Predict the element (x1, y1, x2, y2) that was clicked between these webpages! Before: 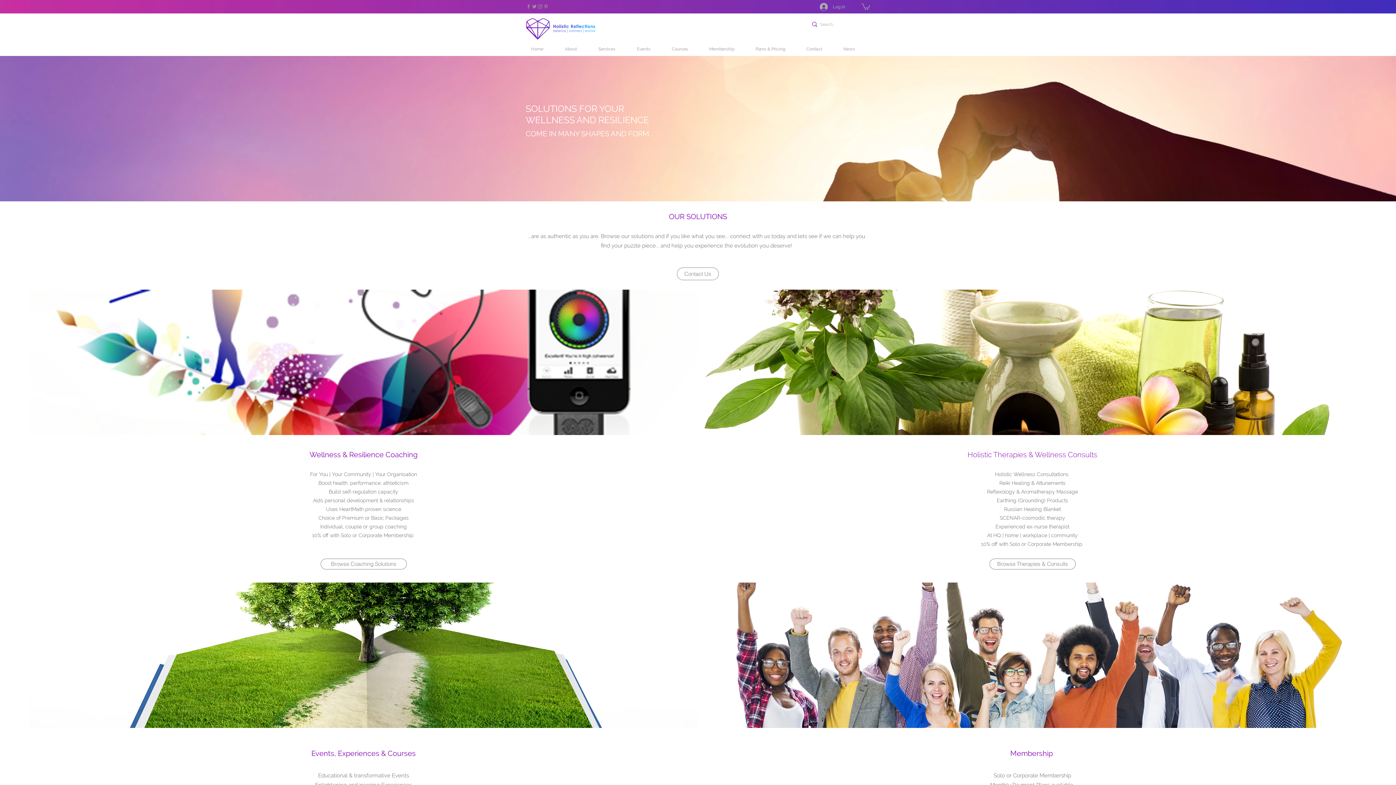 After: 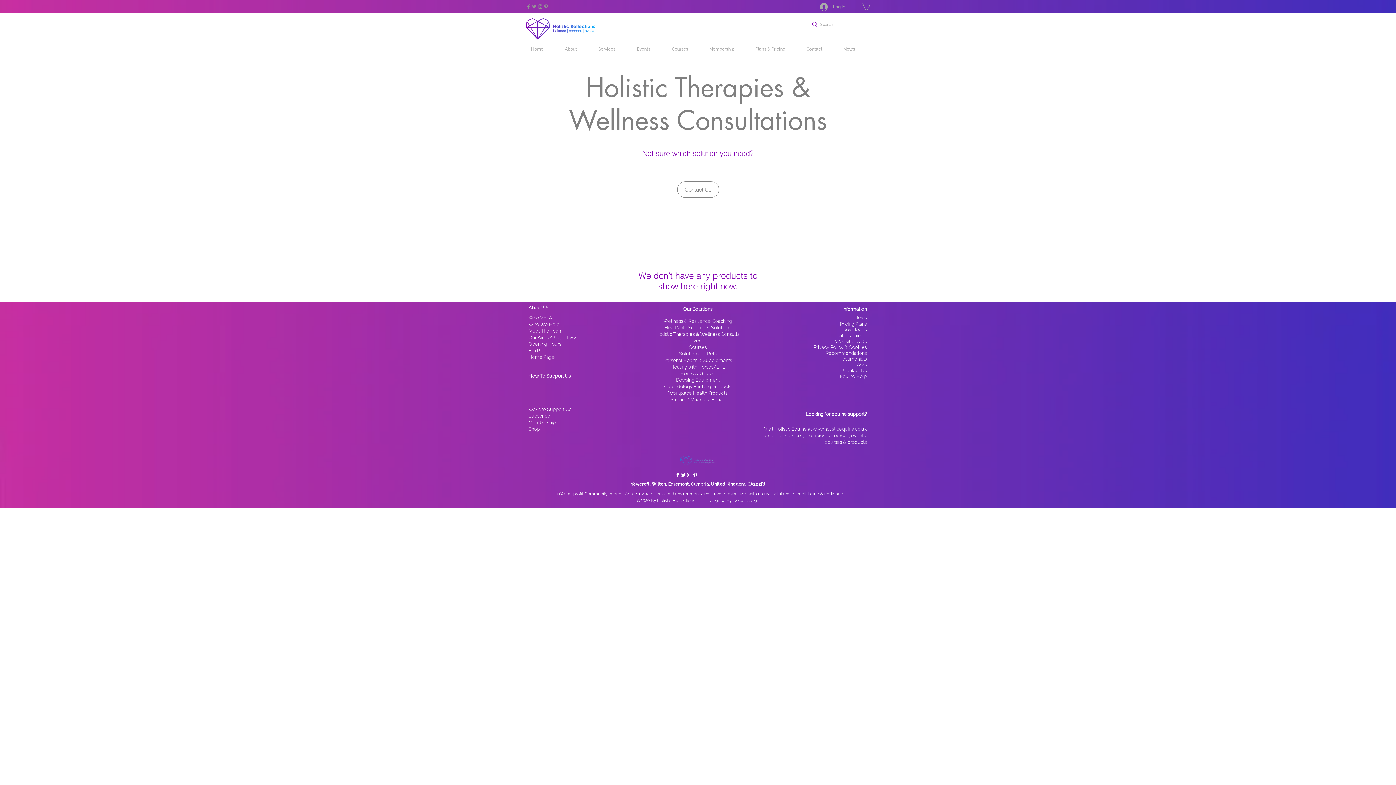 Action: label: Browse Therapies & Consults bbox: (989, 559, 1076, 569)